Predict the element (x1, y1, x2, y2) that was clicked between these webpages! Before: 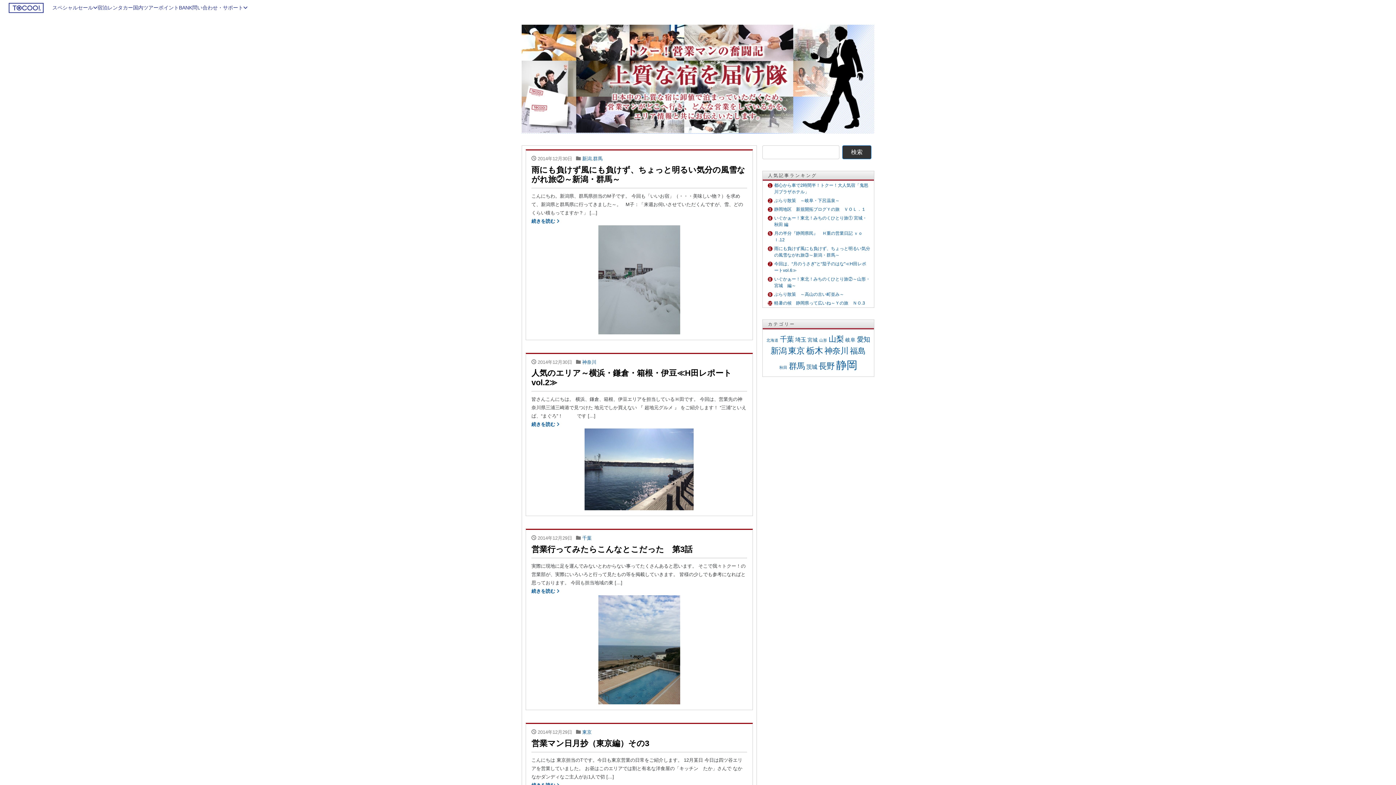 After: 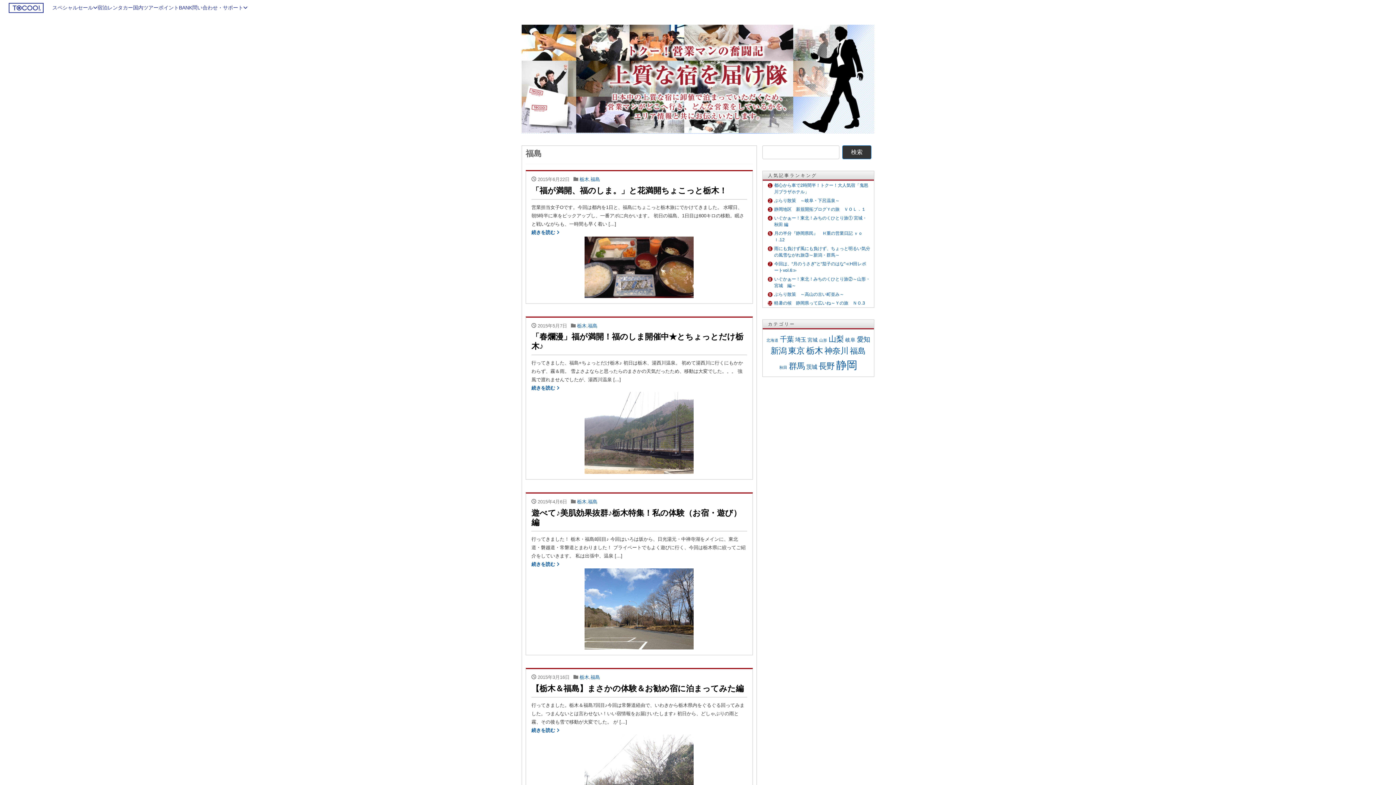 Action: bbox: (850, 346, 866, 355) label: 福島 (9個の項目)